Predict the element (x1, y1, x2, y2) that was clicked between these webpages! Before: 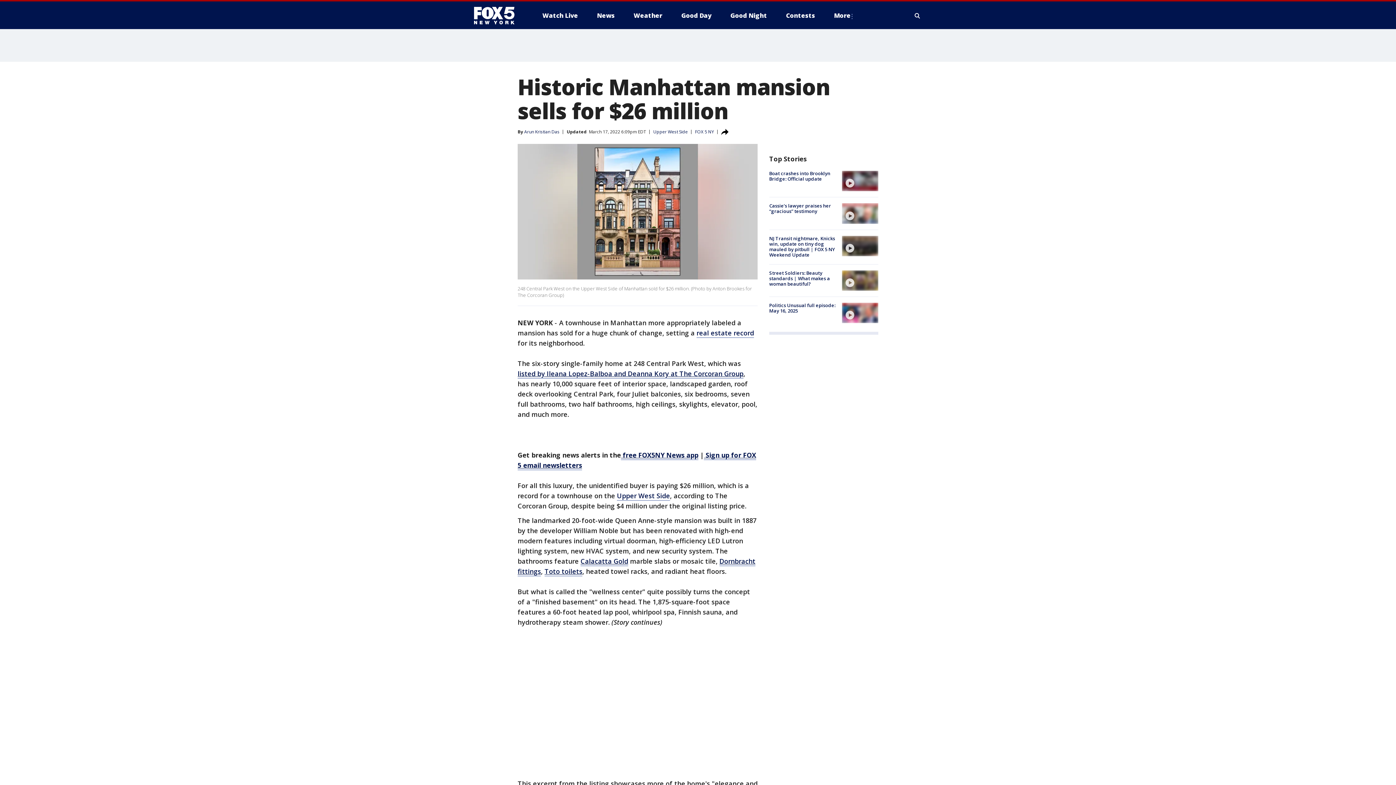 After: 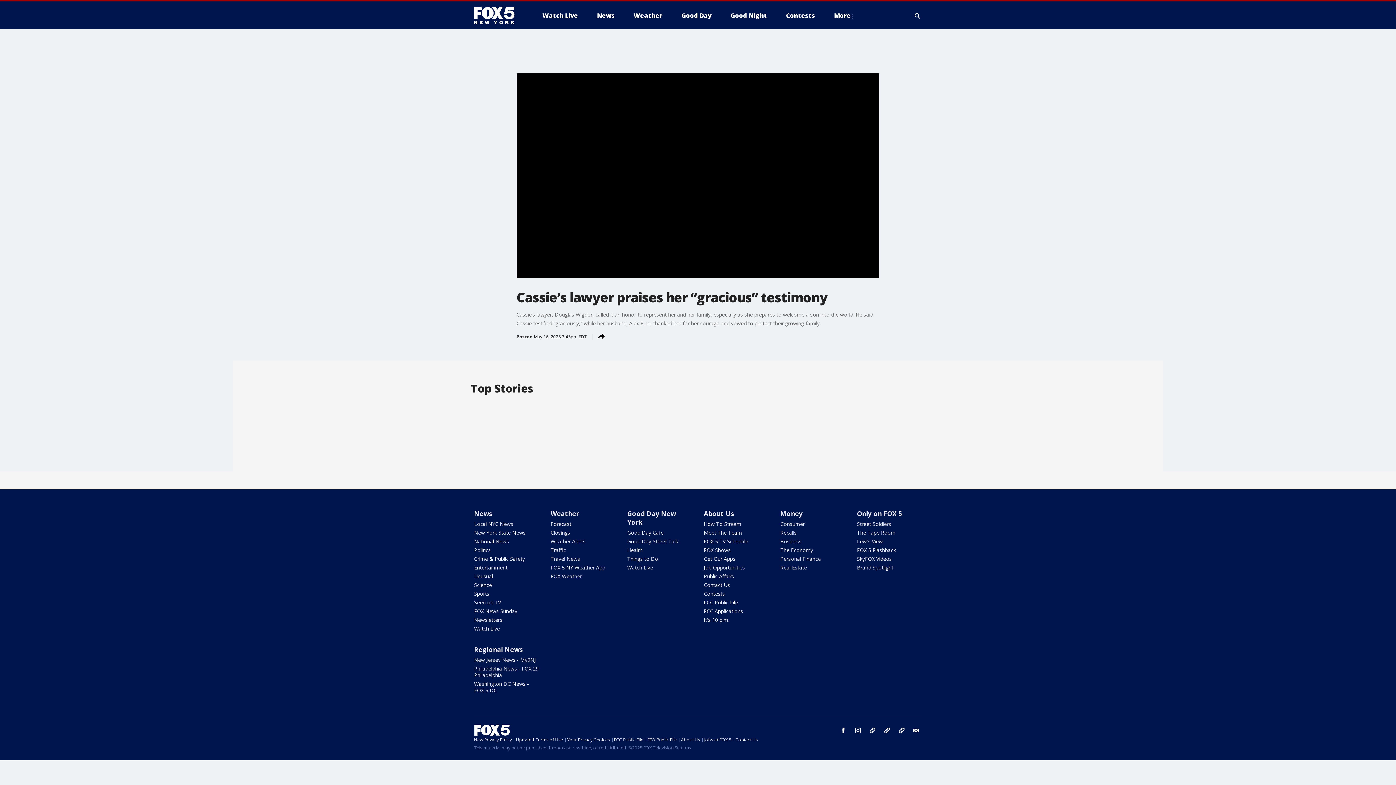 Action: label: Cassie’s lawyer praises her “gracious” testimony bbox: (769, 202, 831, 214)